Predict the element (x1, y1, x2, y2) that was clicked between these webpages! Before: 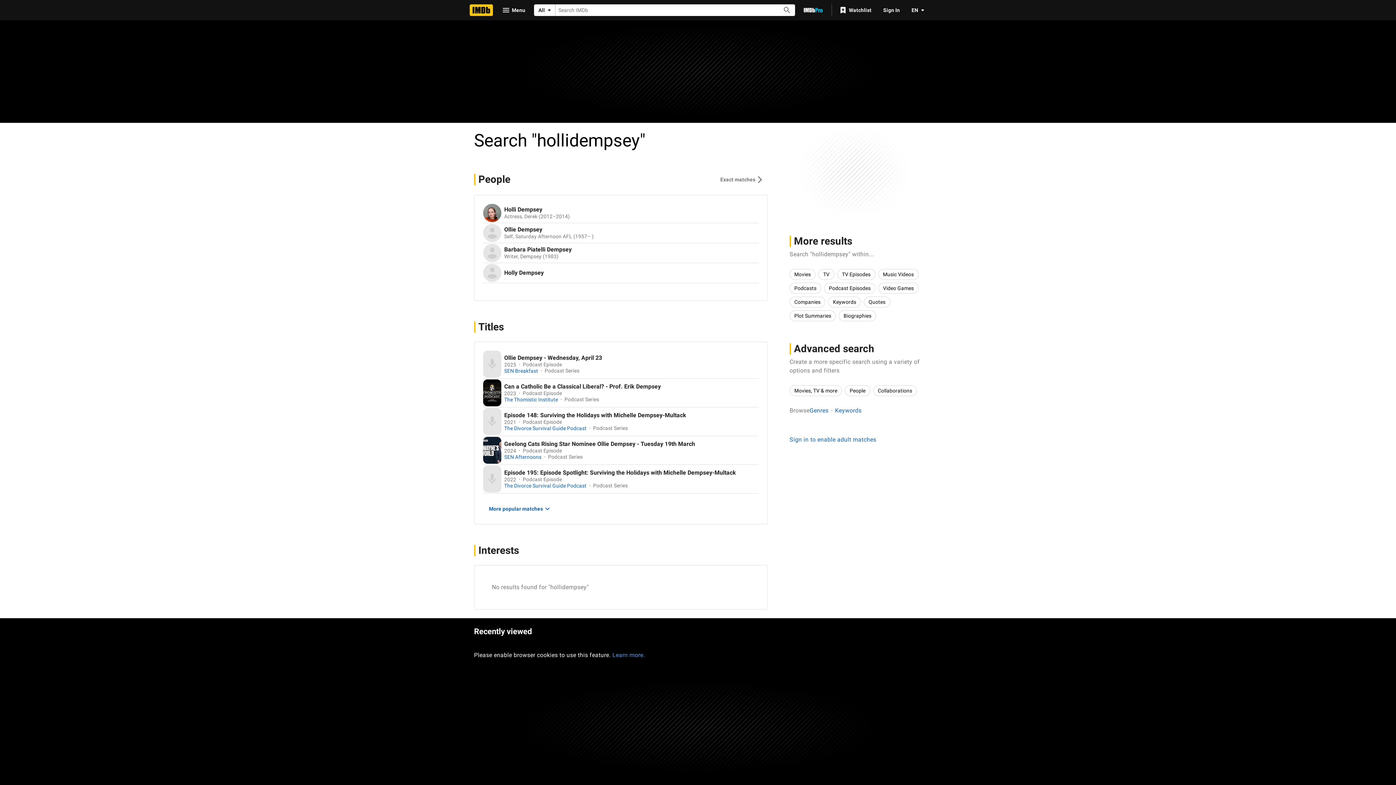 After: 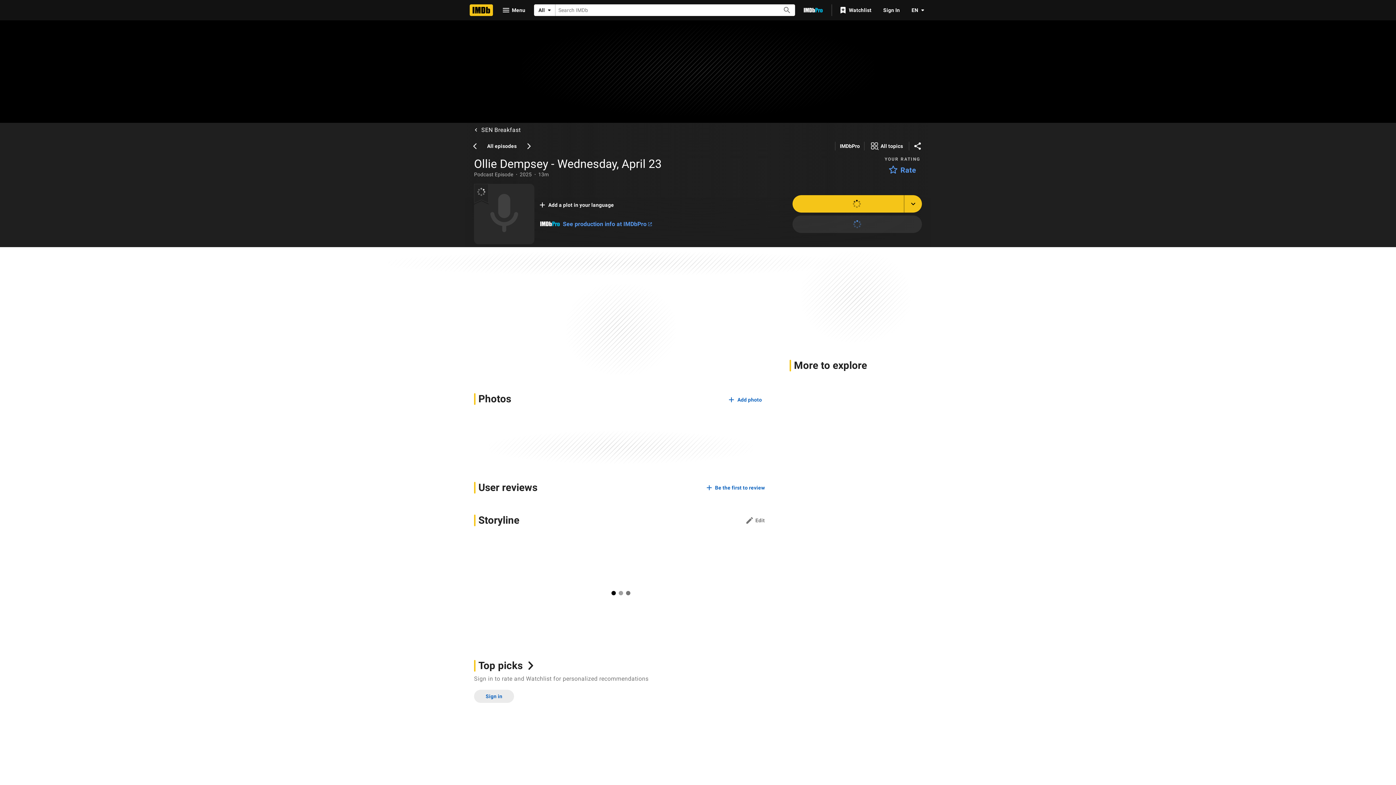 Action: bbox: (504, 354, 758, 361) label: Ollie Dempsey - Wednesday, April 23